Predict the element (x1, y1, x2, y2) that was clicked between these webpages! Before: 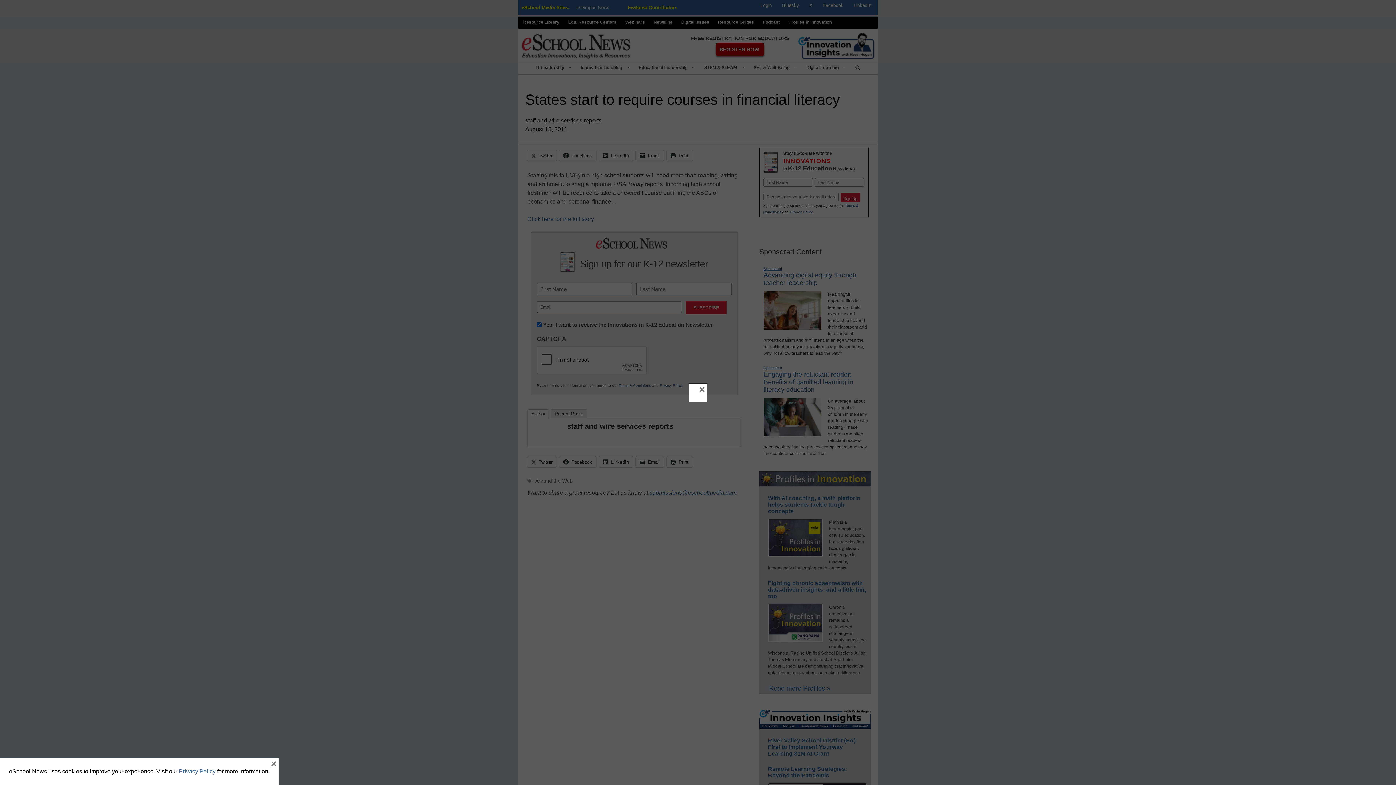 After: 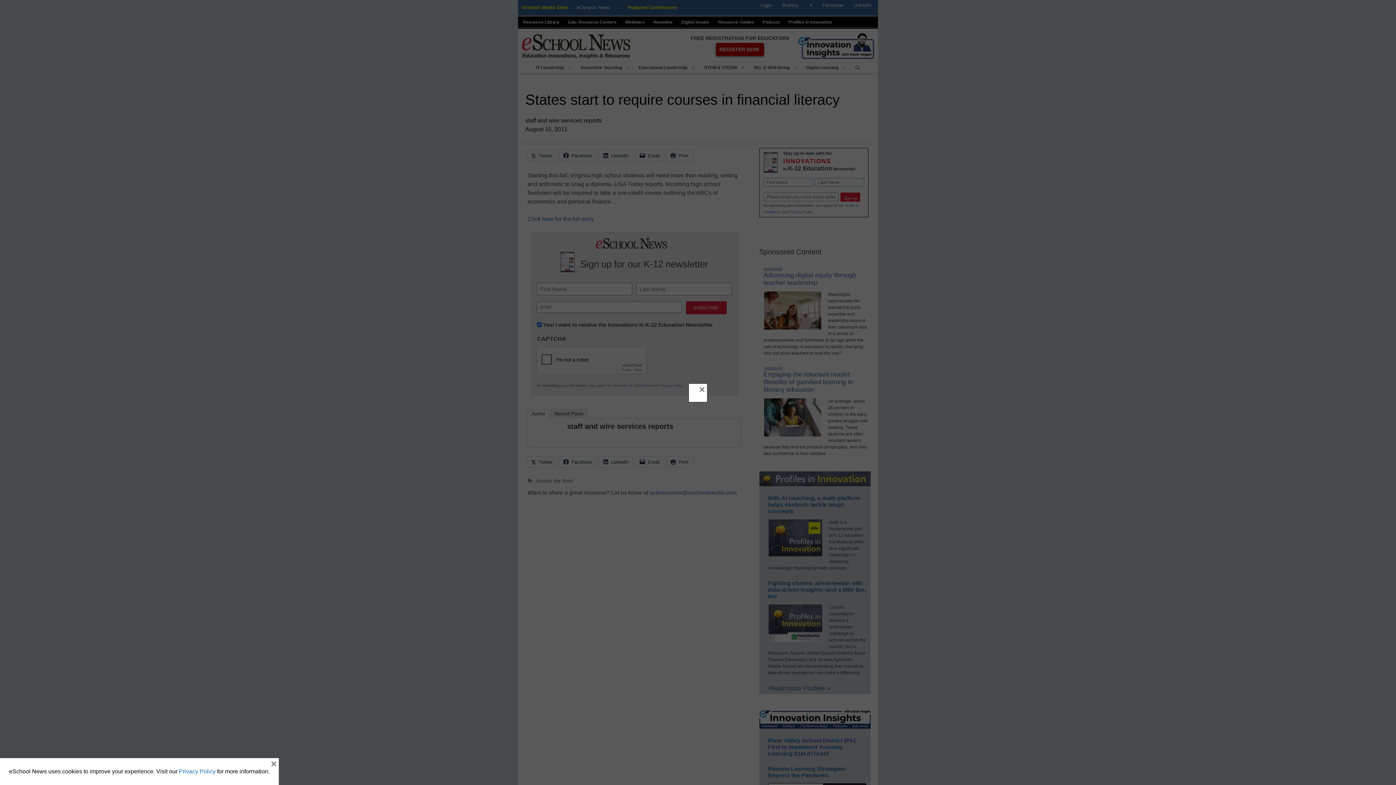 Action: label: Privacy Policy bbox: (178, 768, 215, 774)